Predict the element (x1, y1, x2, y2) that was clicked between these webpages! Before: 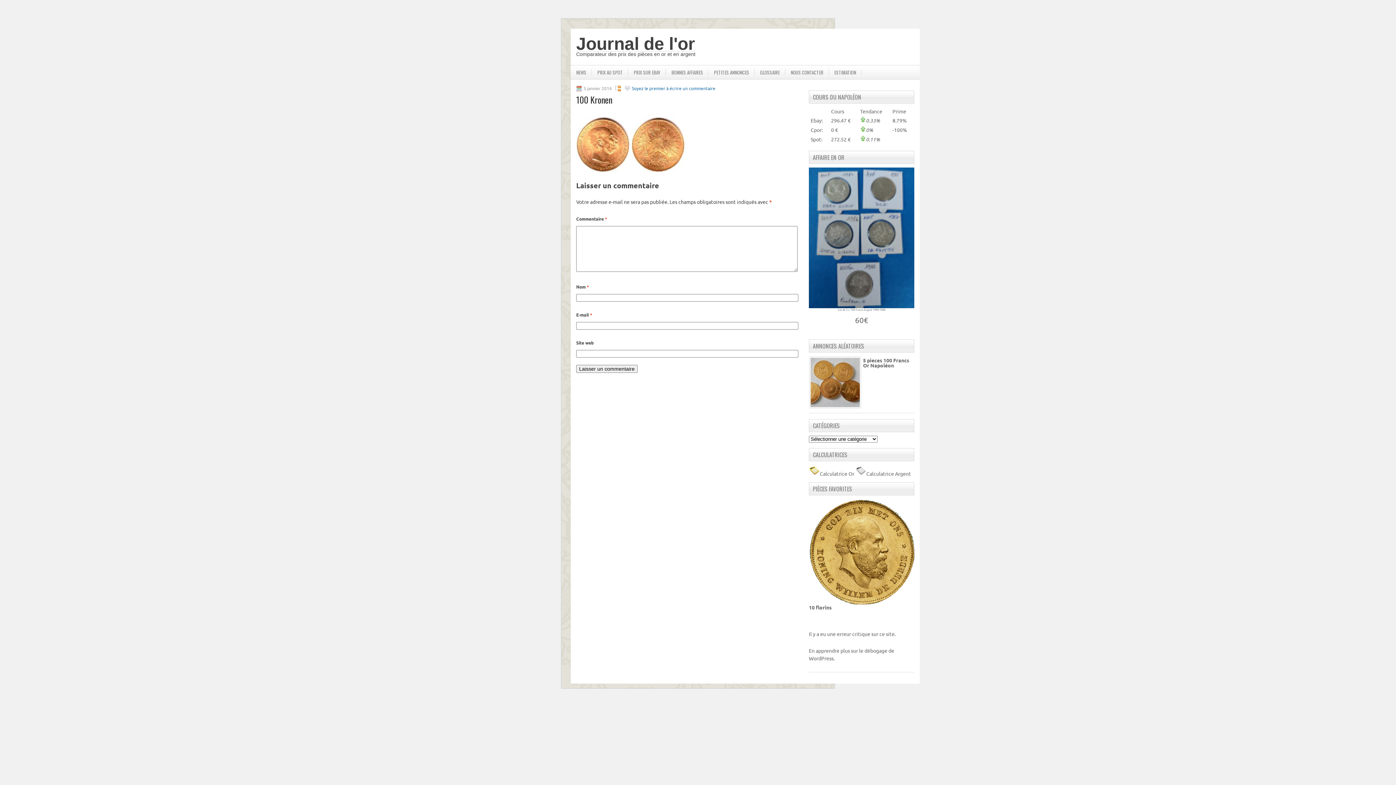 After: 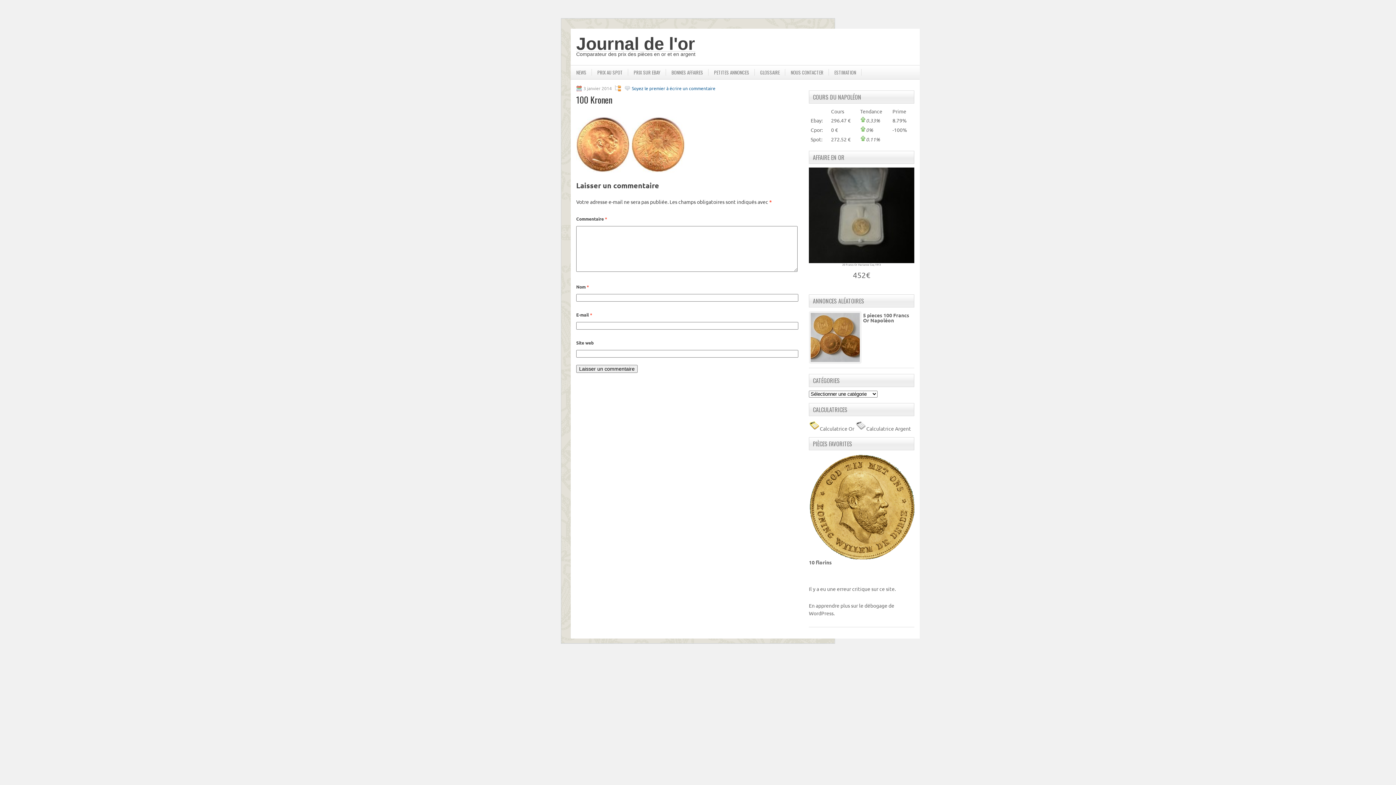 Action: label: Soyez le premier à écrire un commentaire bbox: (632, 85, 715, 91)